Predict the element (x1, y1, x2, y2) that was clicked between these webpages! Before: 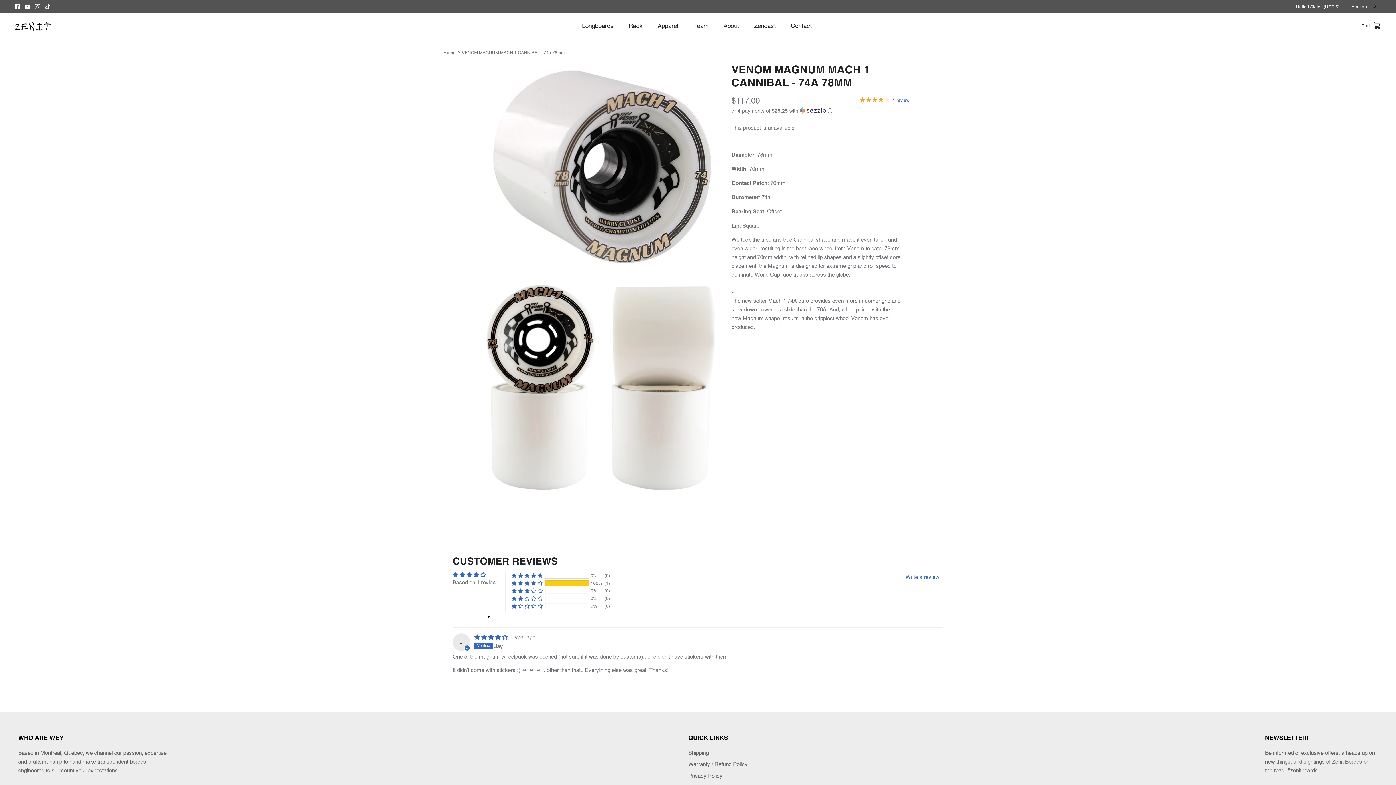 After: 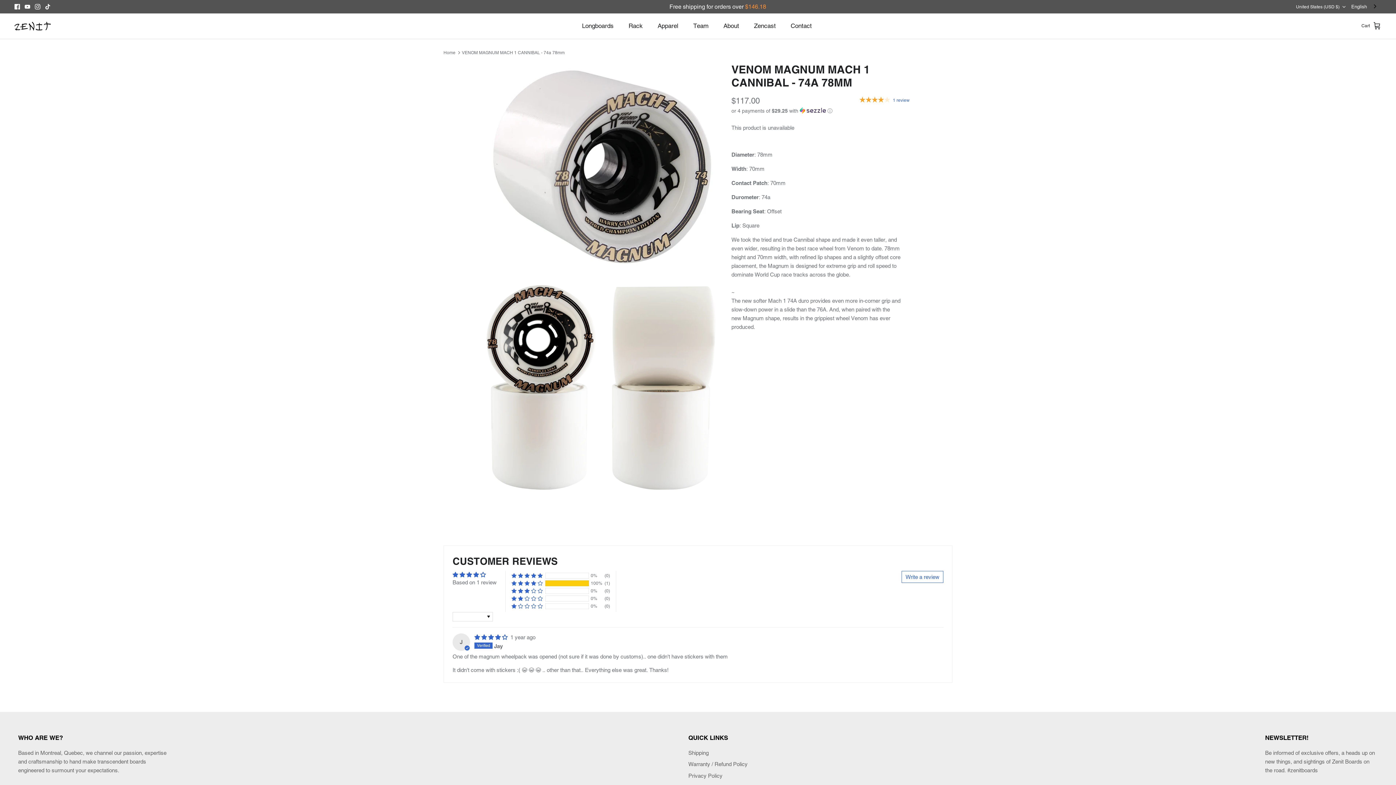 Action: label: Write a review bbox: (901, 571, 943, 583)